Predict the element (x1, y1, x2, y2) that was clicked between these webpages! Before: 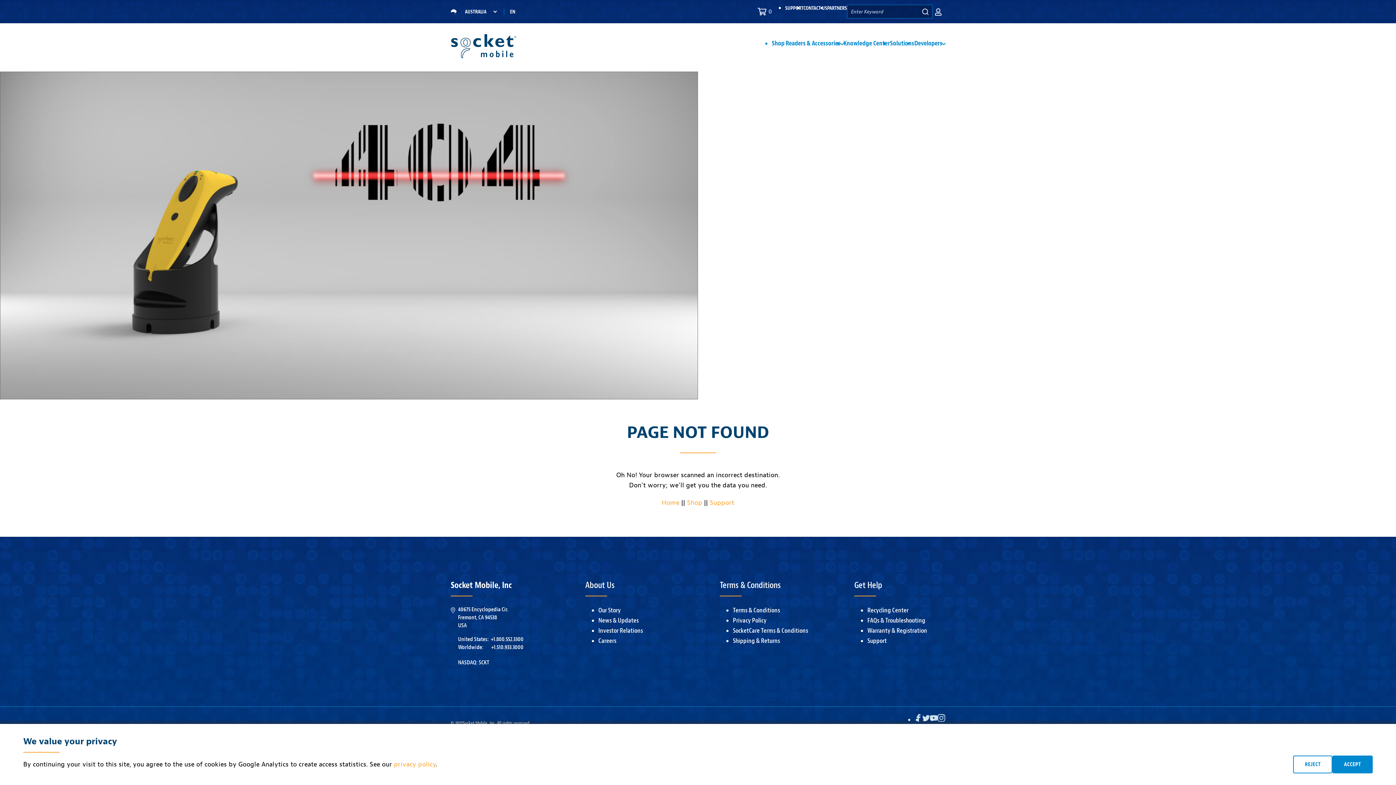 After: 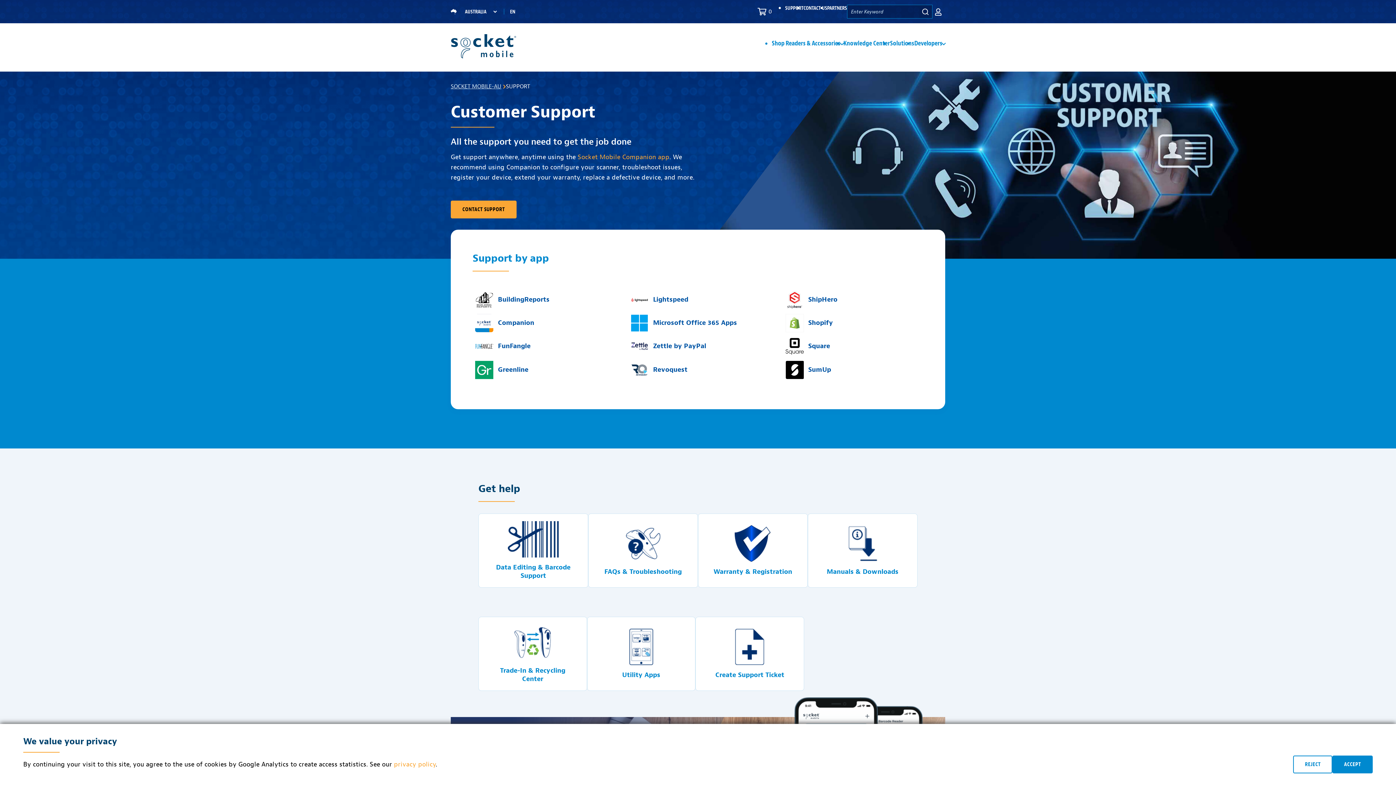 Action: label: Support bbox: (709, 498, 734, 507)